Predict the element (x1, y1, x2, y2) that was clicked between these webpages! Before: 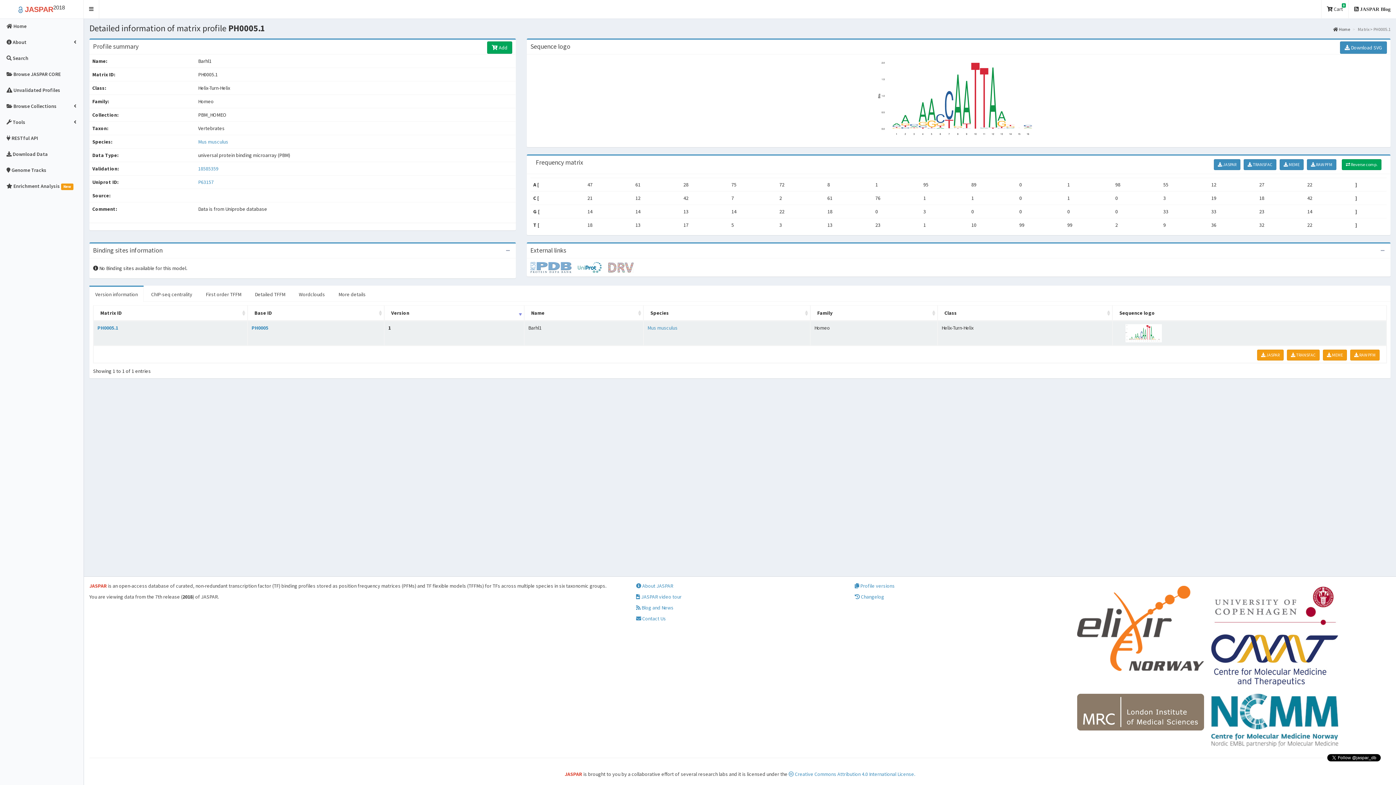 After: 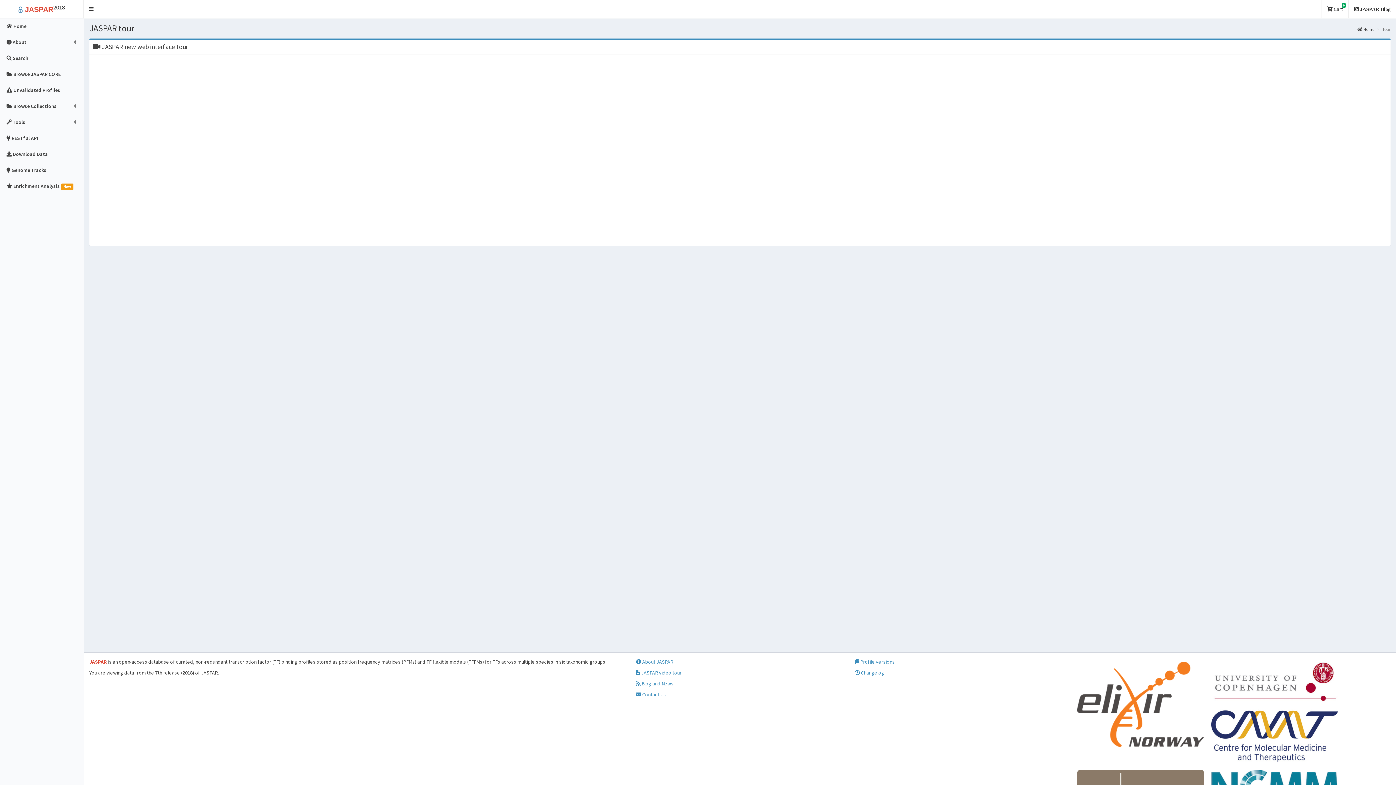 Action: label:  JASPAR video tour bbox: (636, 593, 681, 600)